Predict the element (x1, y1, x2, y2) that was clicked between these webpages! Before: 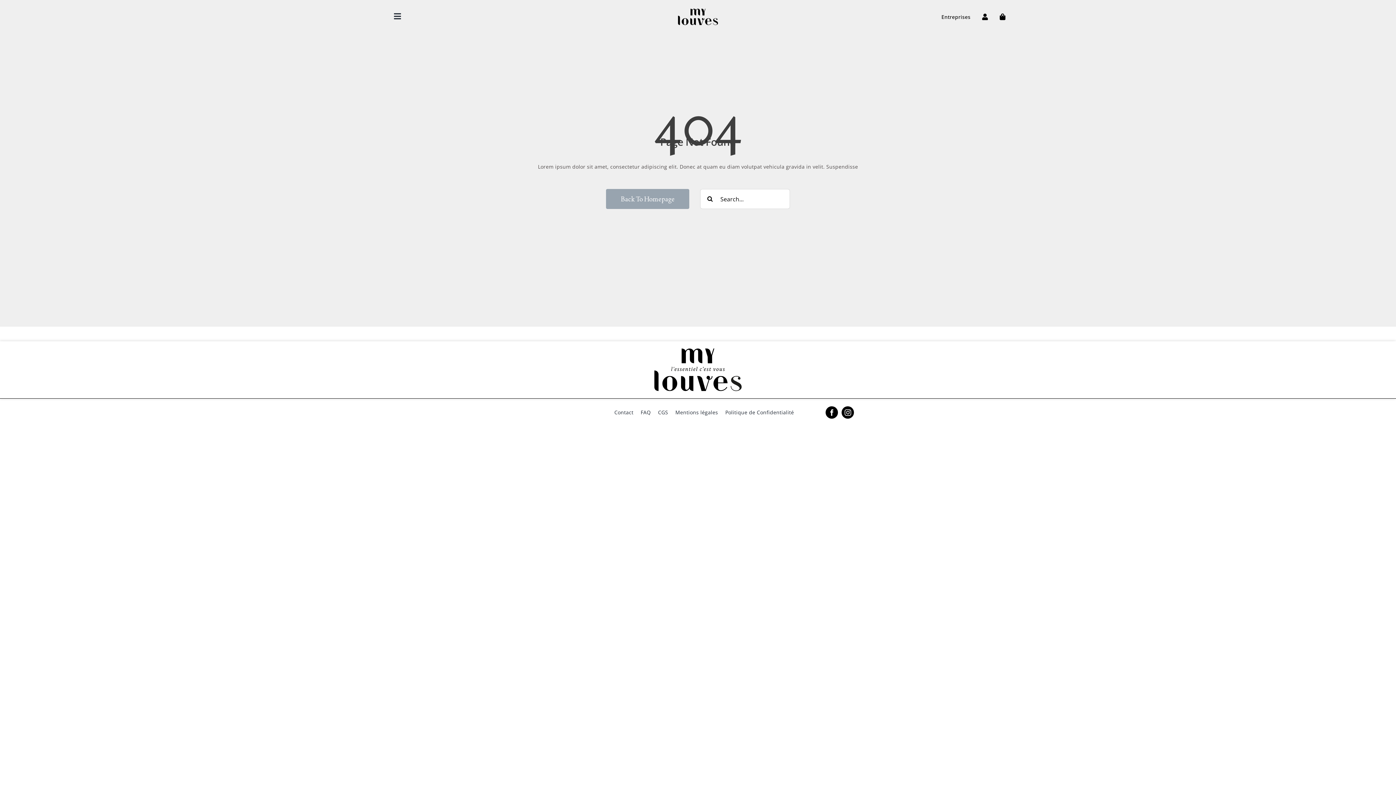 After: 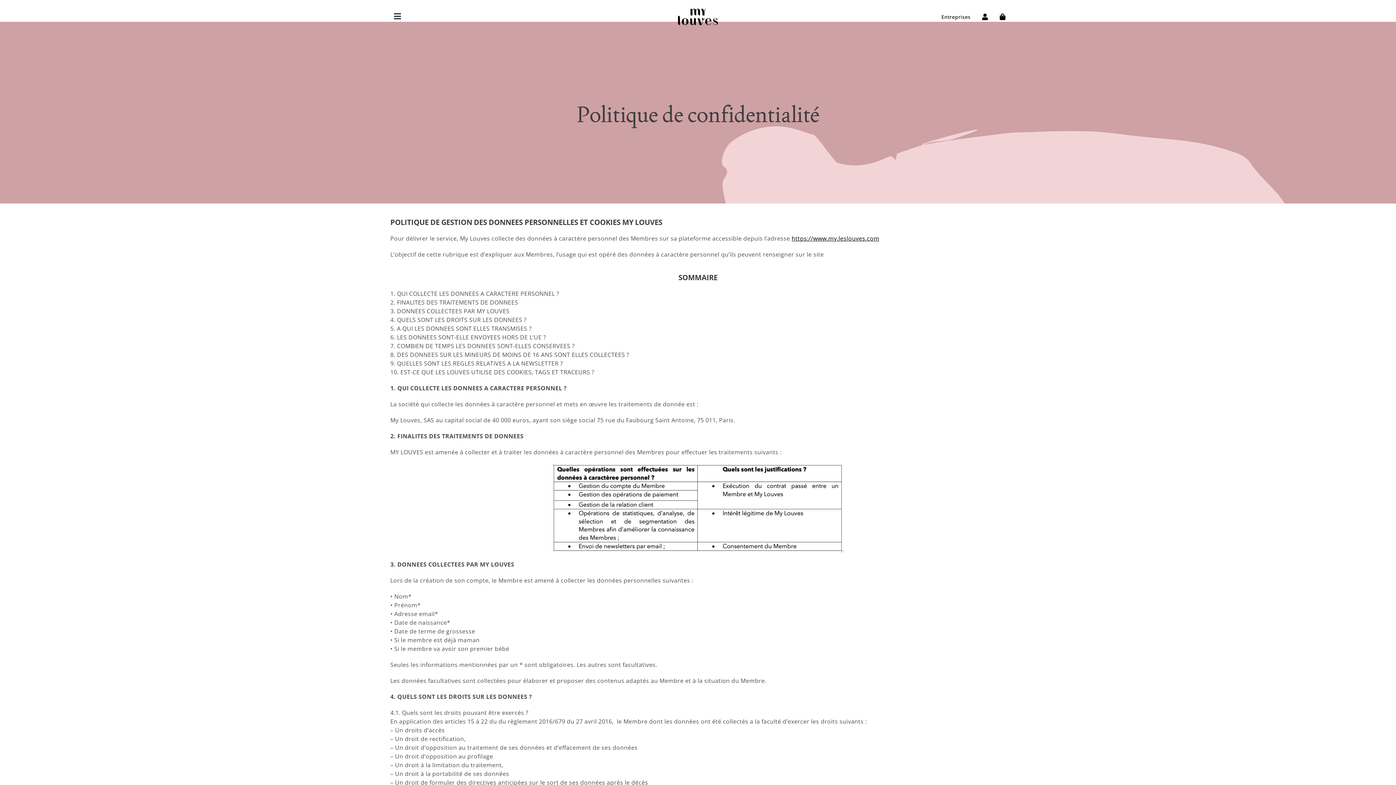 Action: label: Politique de Confidentialité bbox: (725, 405, 801, 420)